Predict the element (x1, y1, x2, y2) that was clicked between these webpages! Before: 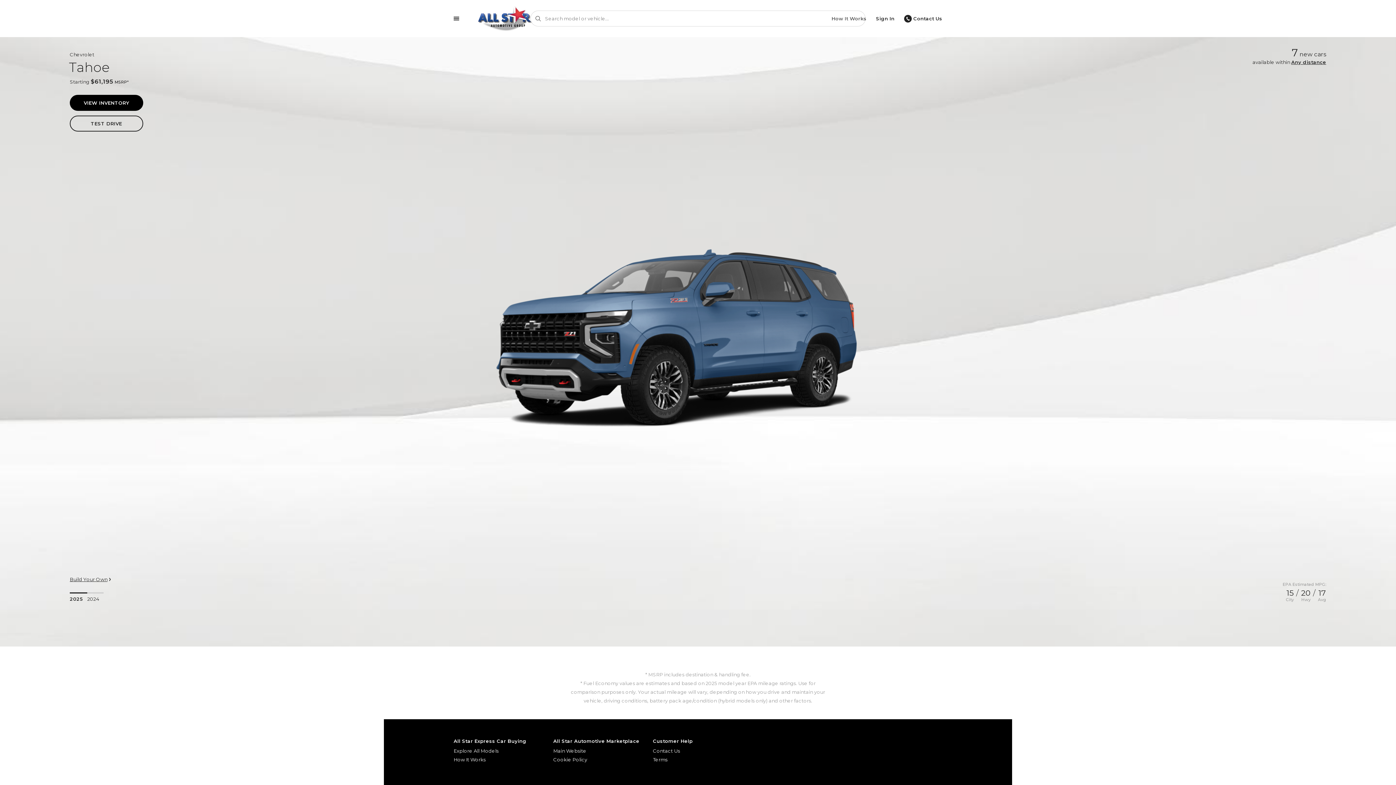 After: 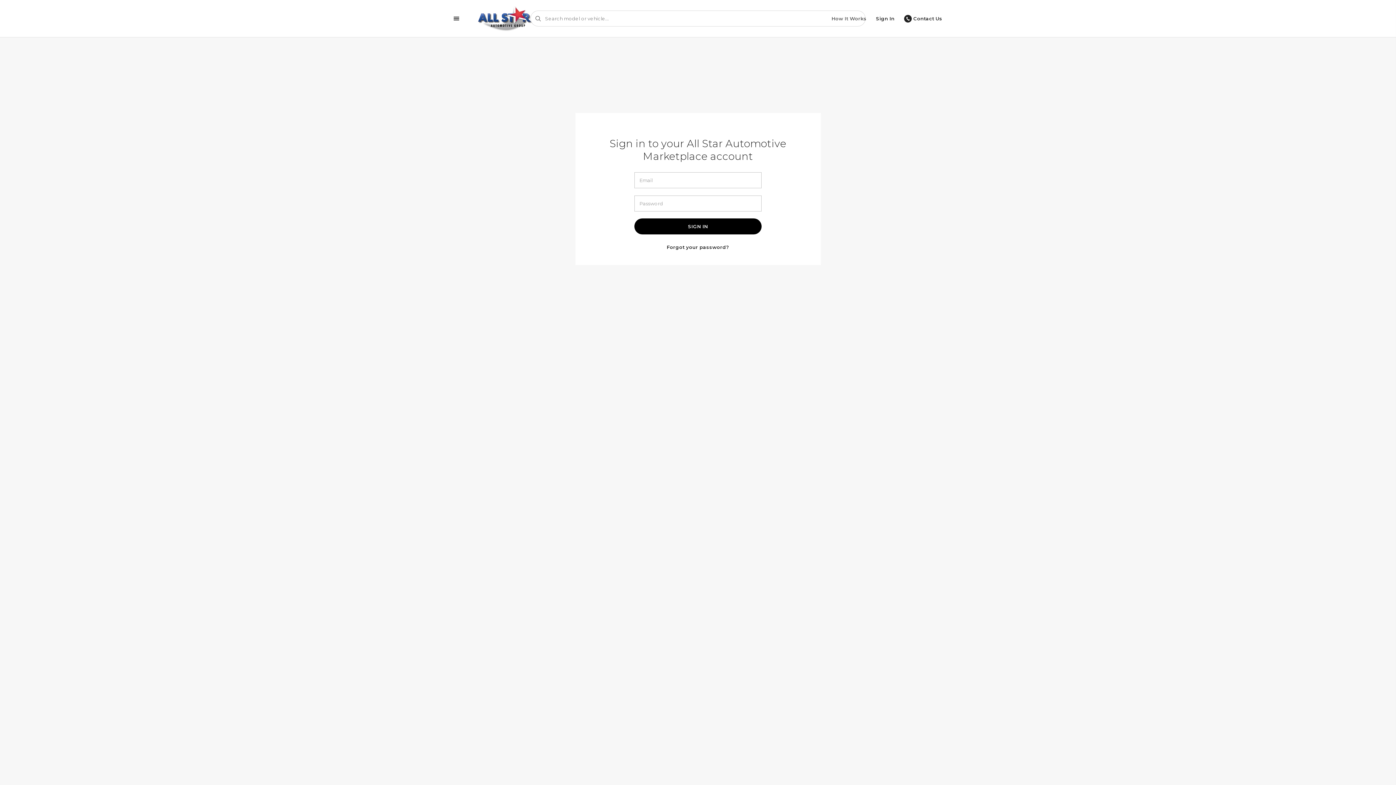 Action: bbox: (871, 10, 899, 26) label: Sign In